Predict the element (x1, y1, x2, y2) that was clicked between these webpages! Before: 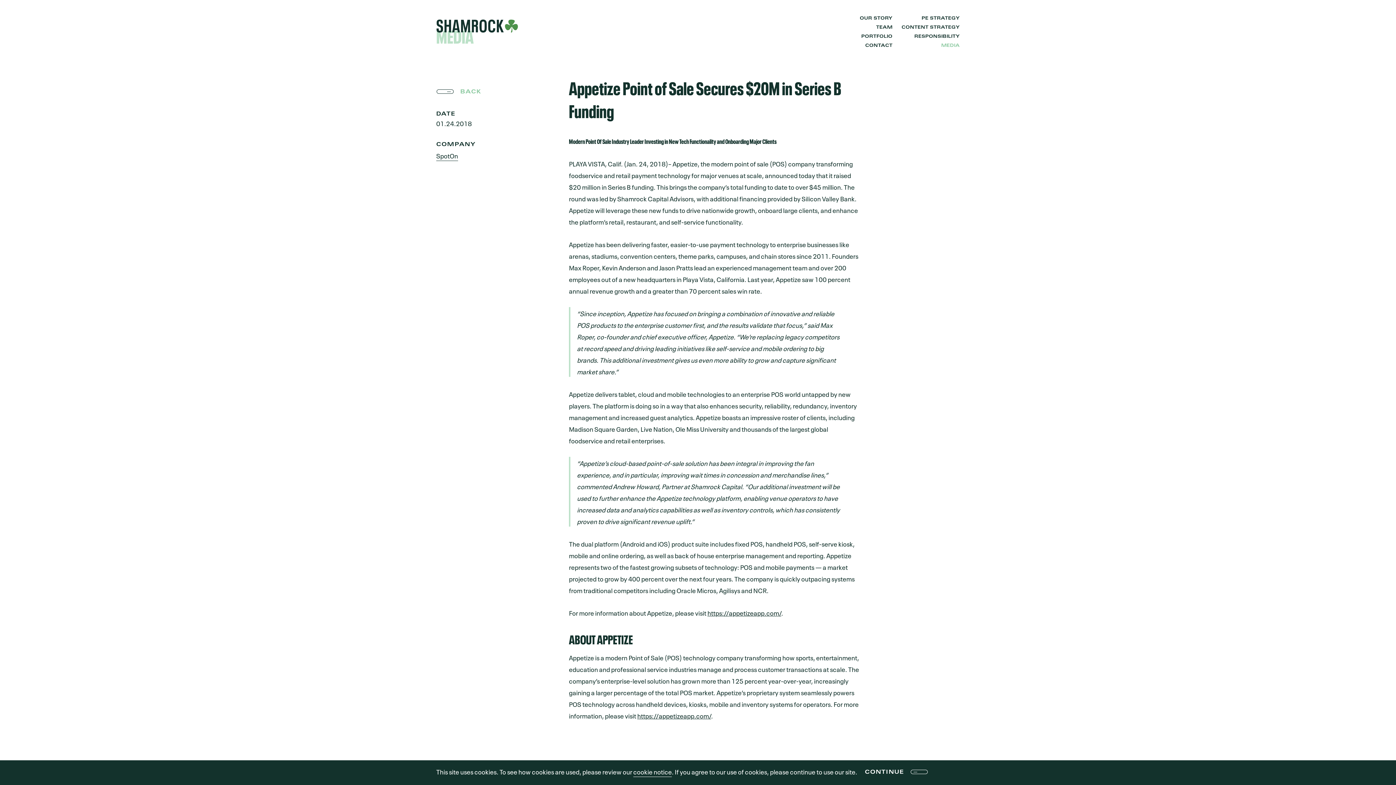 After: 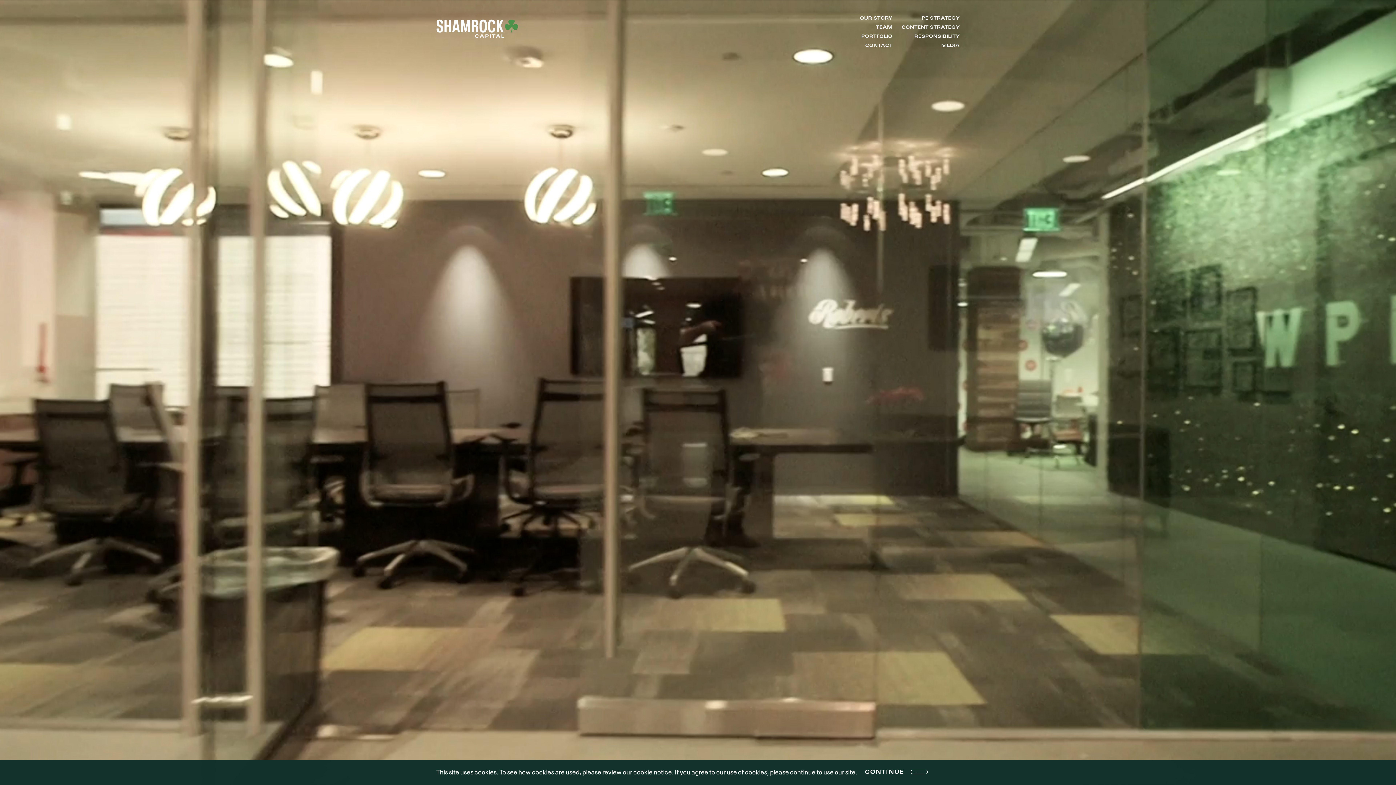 Action: bbox: (436, 16, 518, 38)